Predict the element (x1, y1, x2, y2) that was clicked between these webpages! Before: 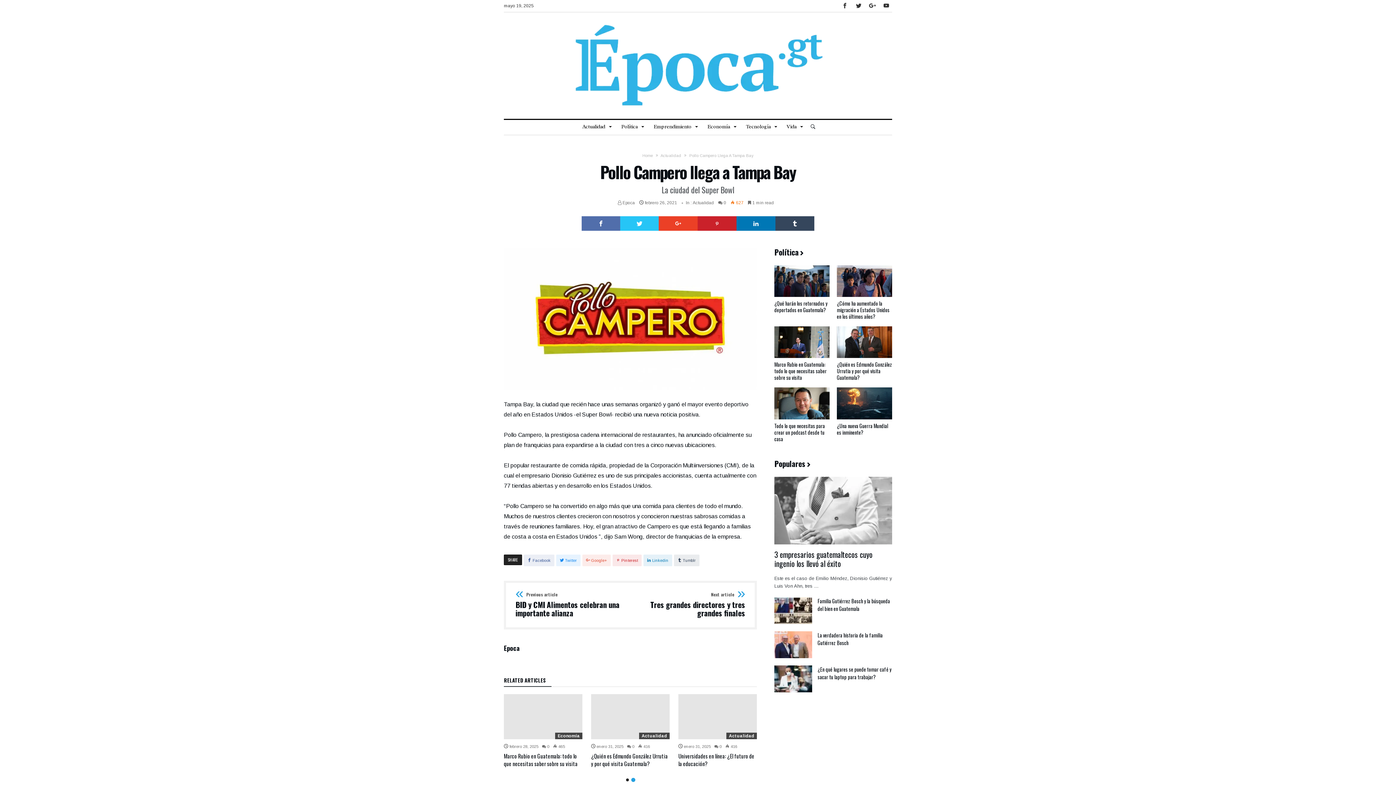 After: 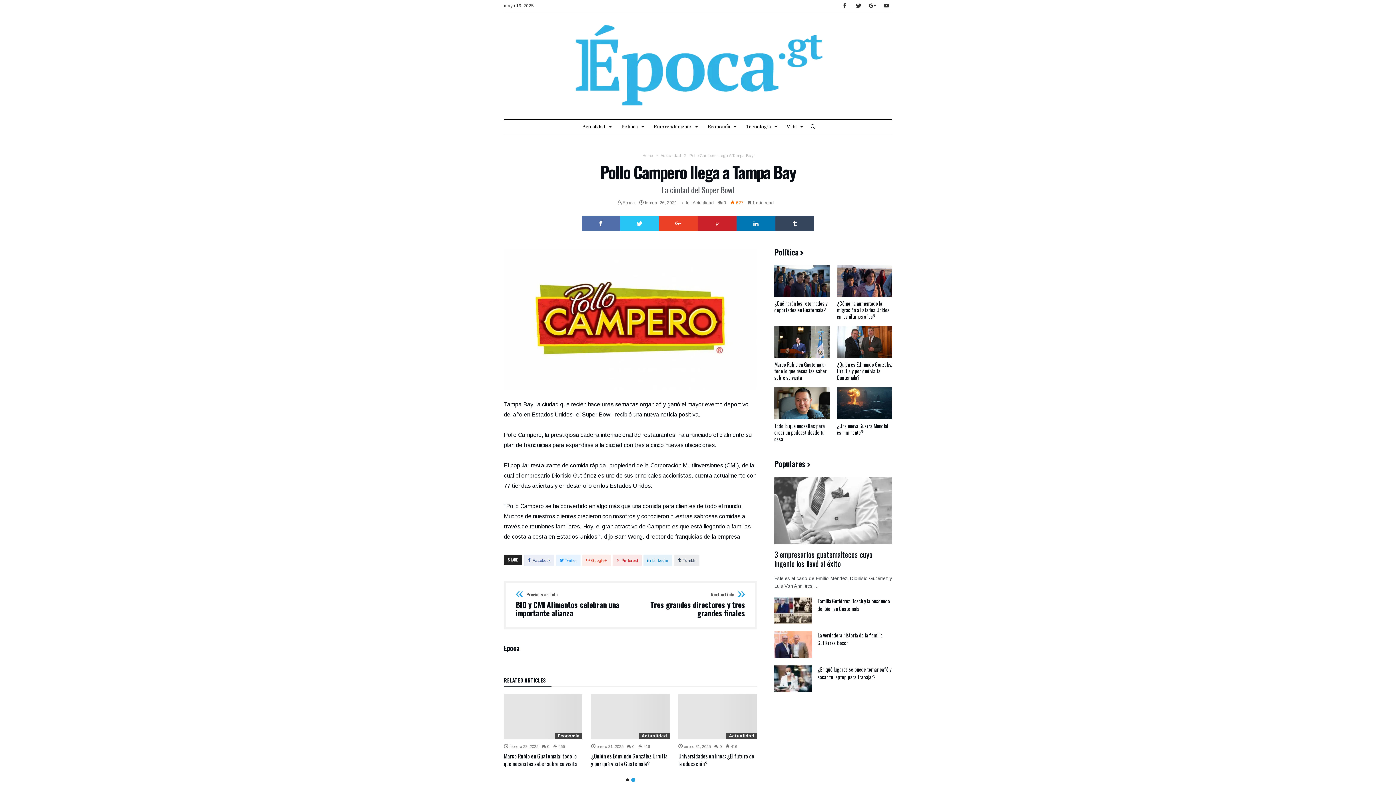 Action: bbox: (839, 0, 850, 12)